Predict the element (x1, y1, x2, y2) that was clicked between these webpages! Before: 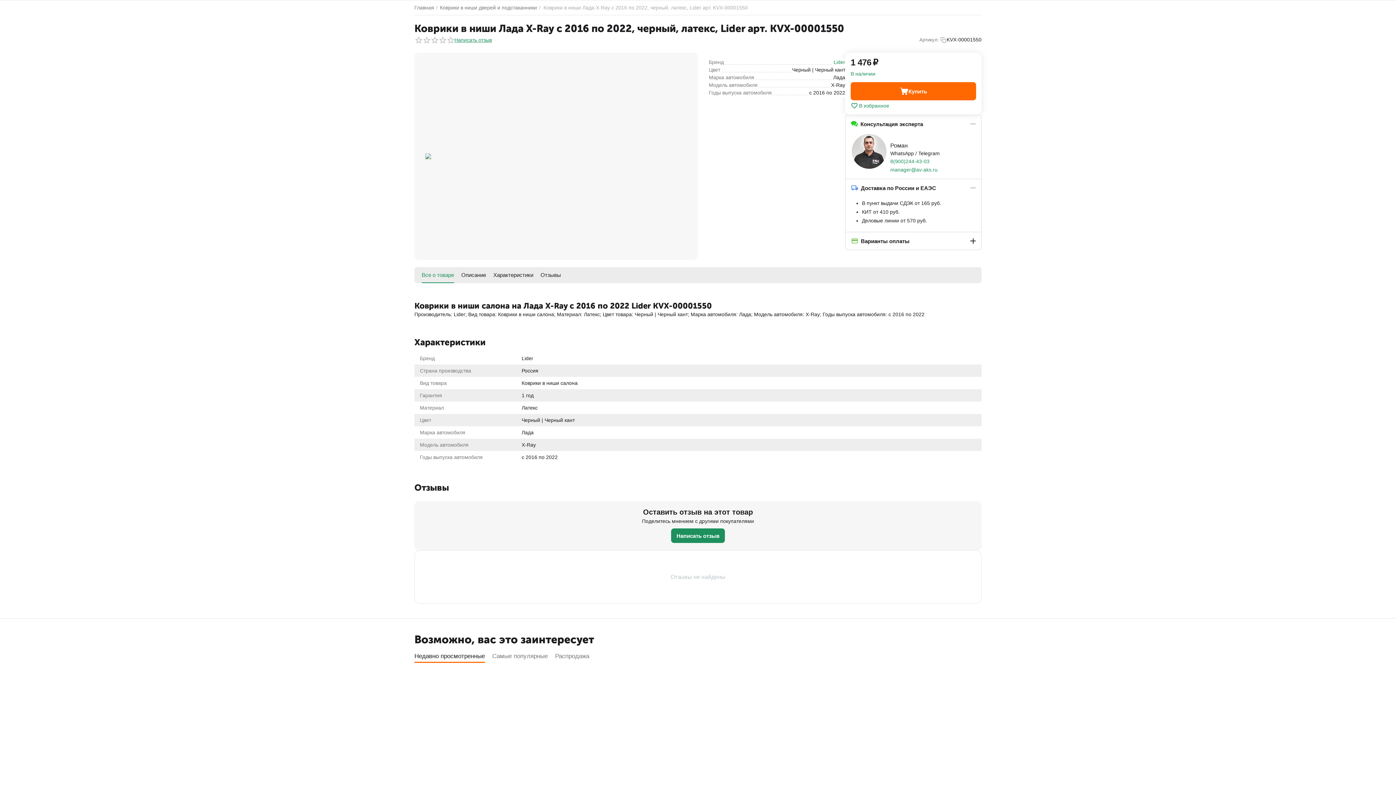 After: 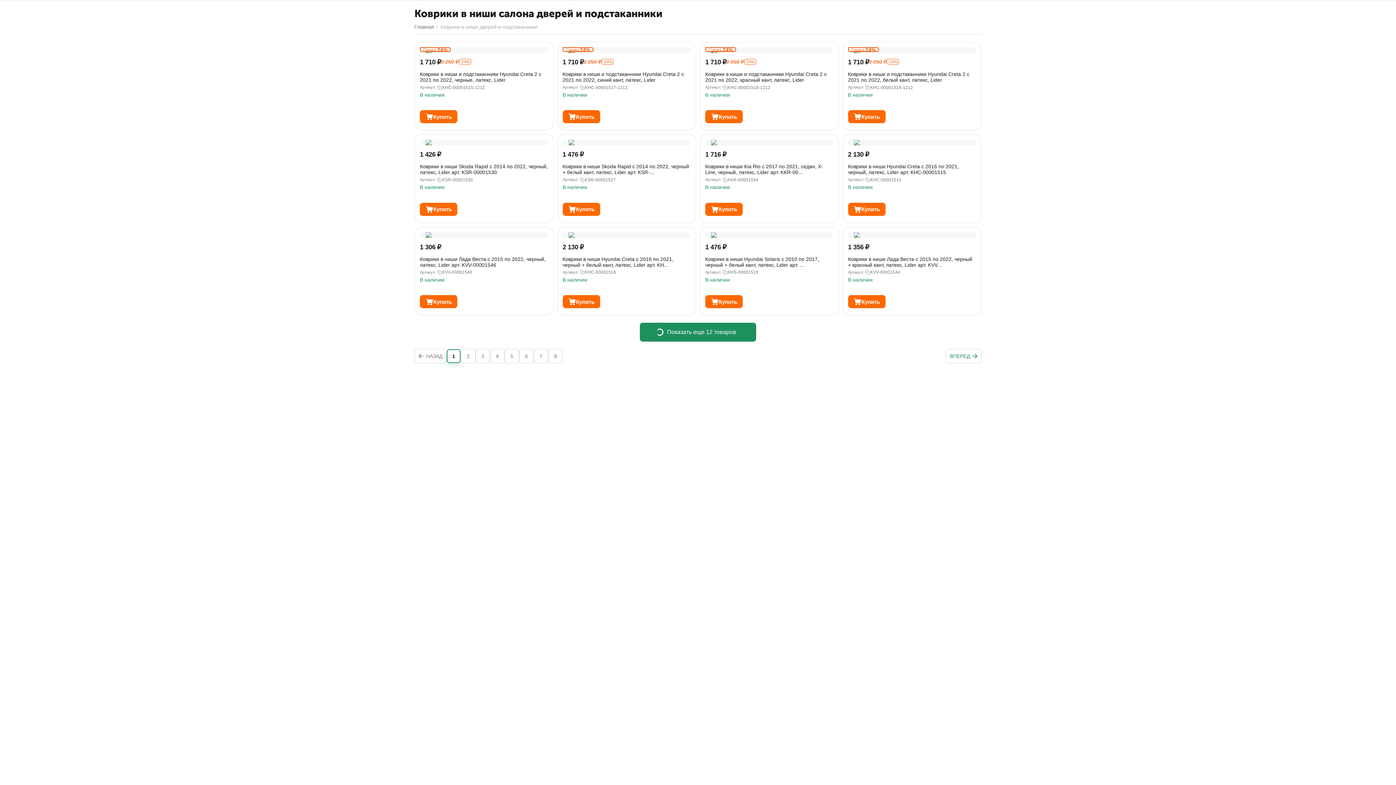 Action: bbox: (440, 2, 537, 13) label: Коврики в ниши дверей и подстаканники